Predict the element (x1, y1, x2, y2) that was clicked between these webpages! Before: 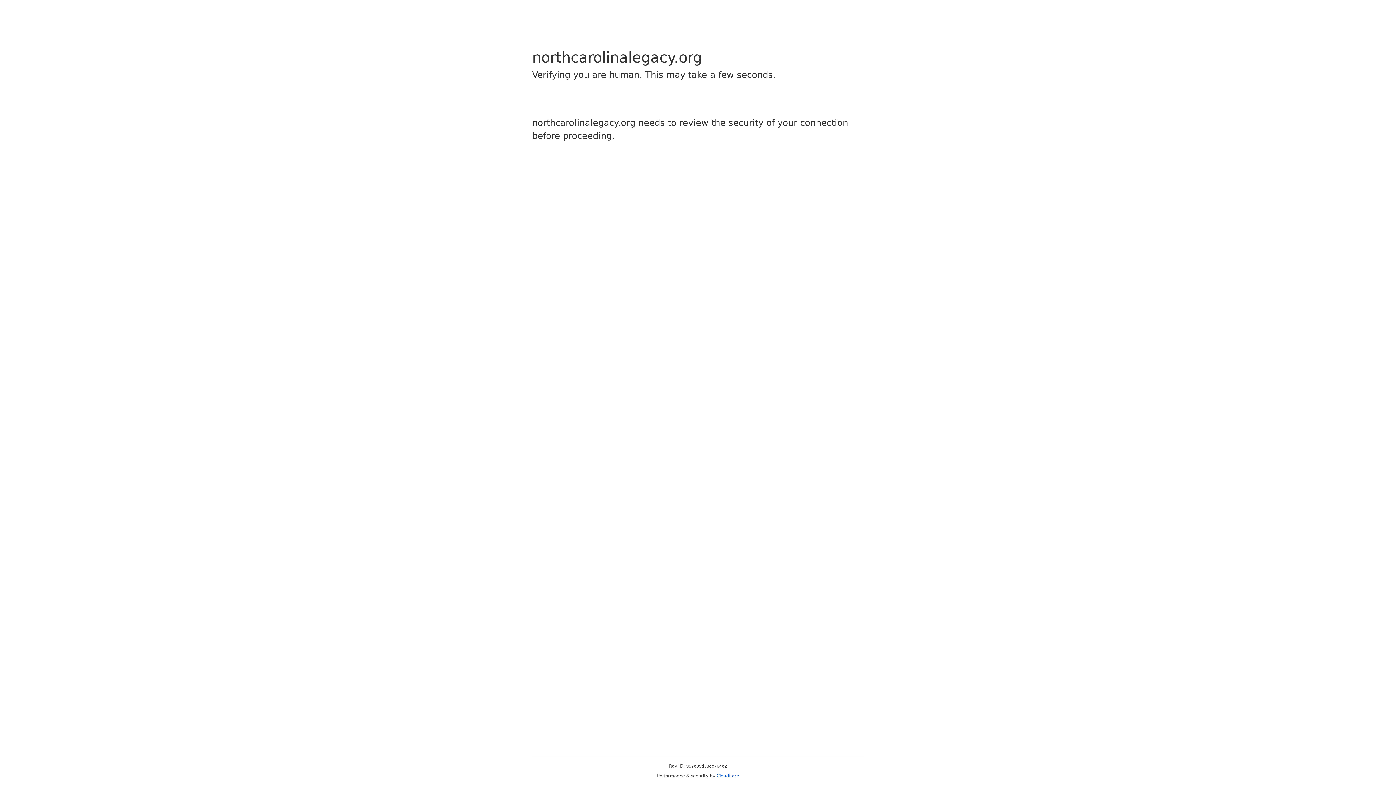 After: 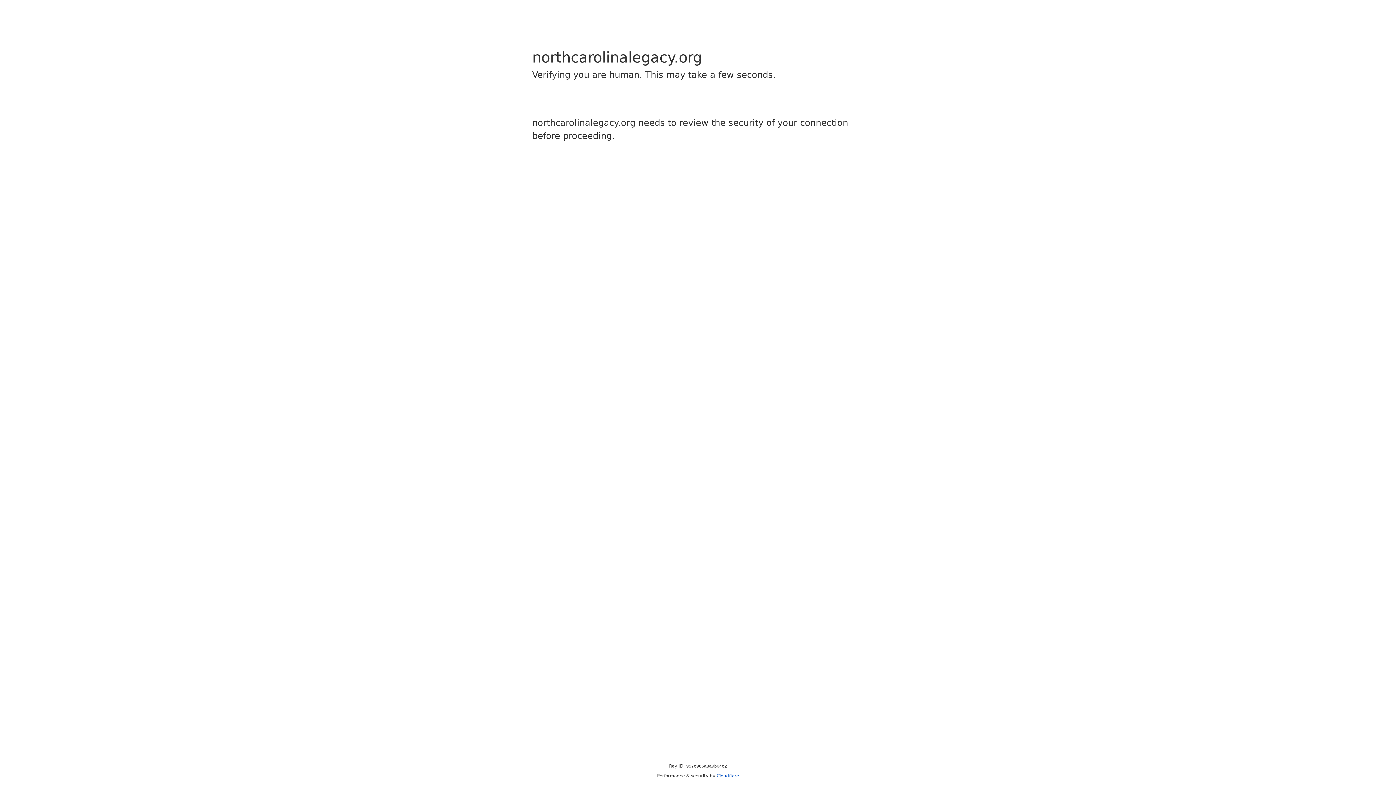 Action: bbox: (716, 773, 739, 778) label: Cloudflare